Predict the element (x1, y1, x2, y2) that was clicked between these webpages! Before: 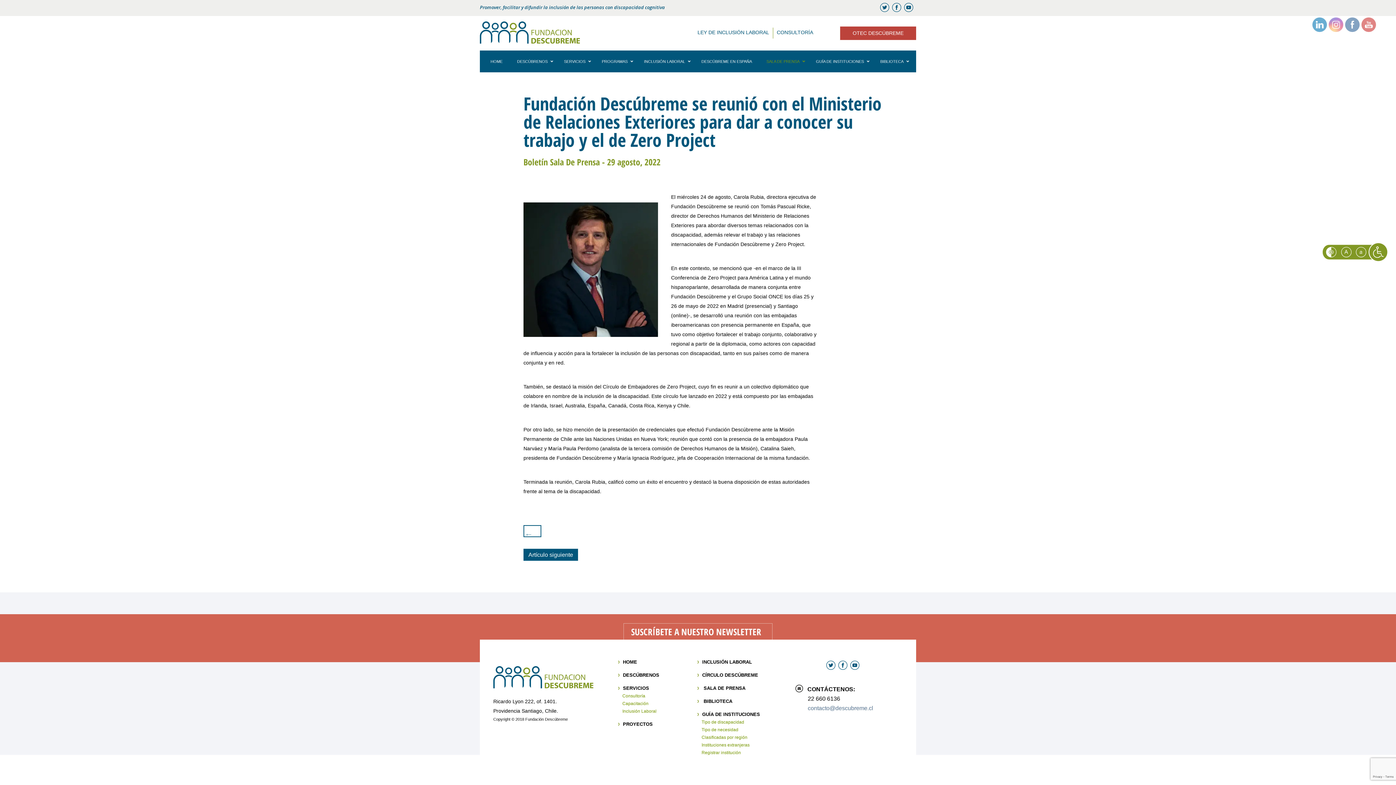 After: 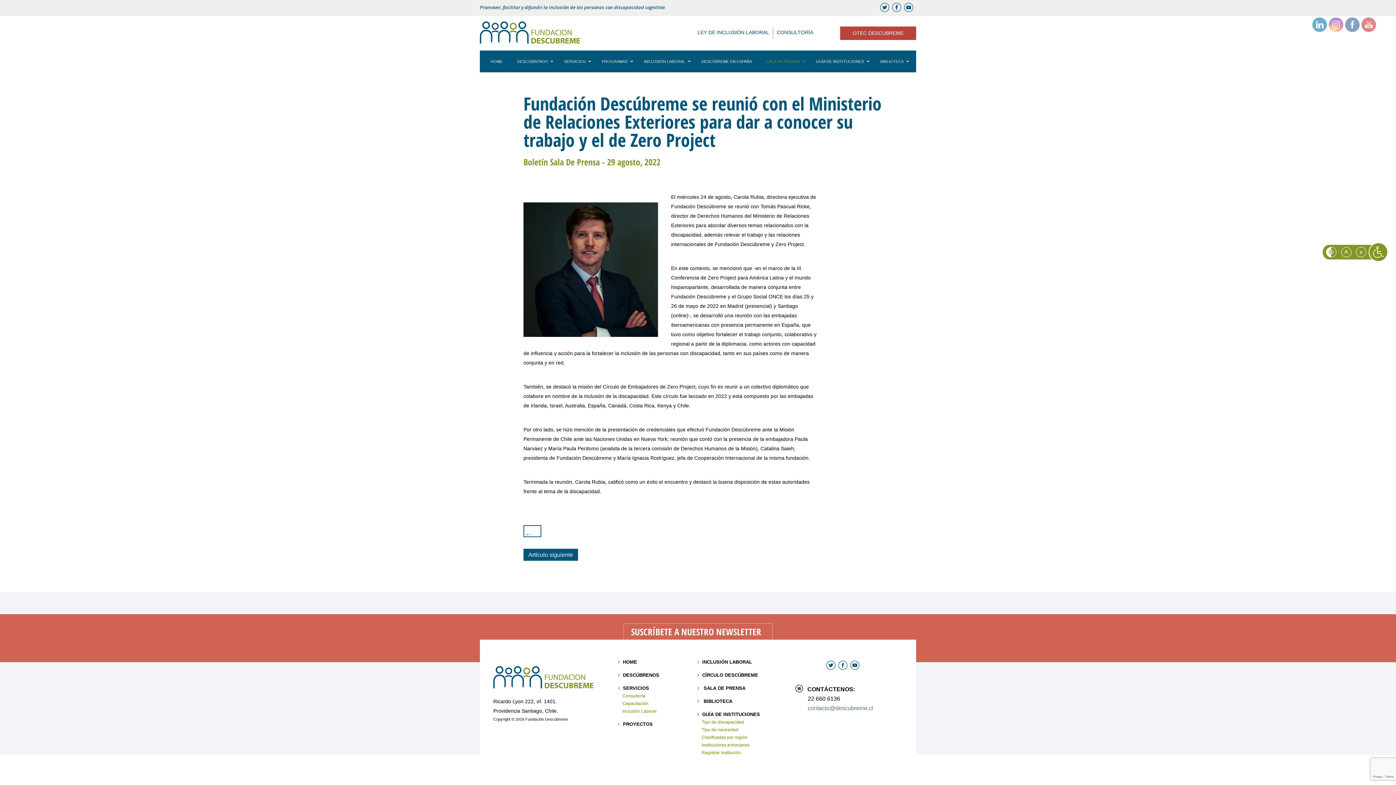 Action: bbox: (1322, 242, 1389, 261)